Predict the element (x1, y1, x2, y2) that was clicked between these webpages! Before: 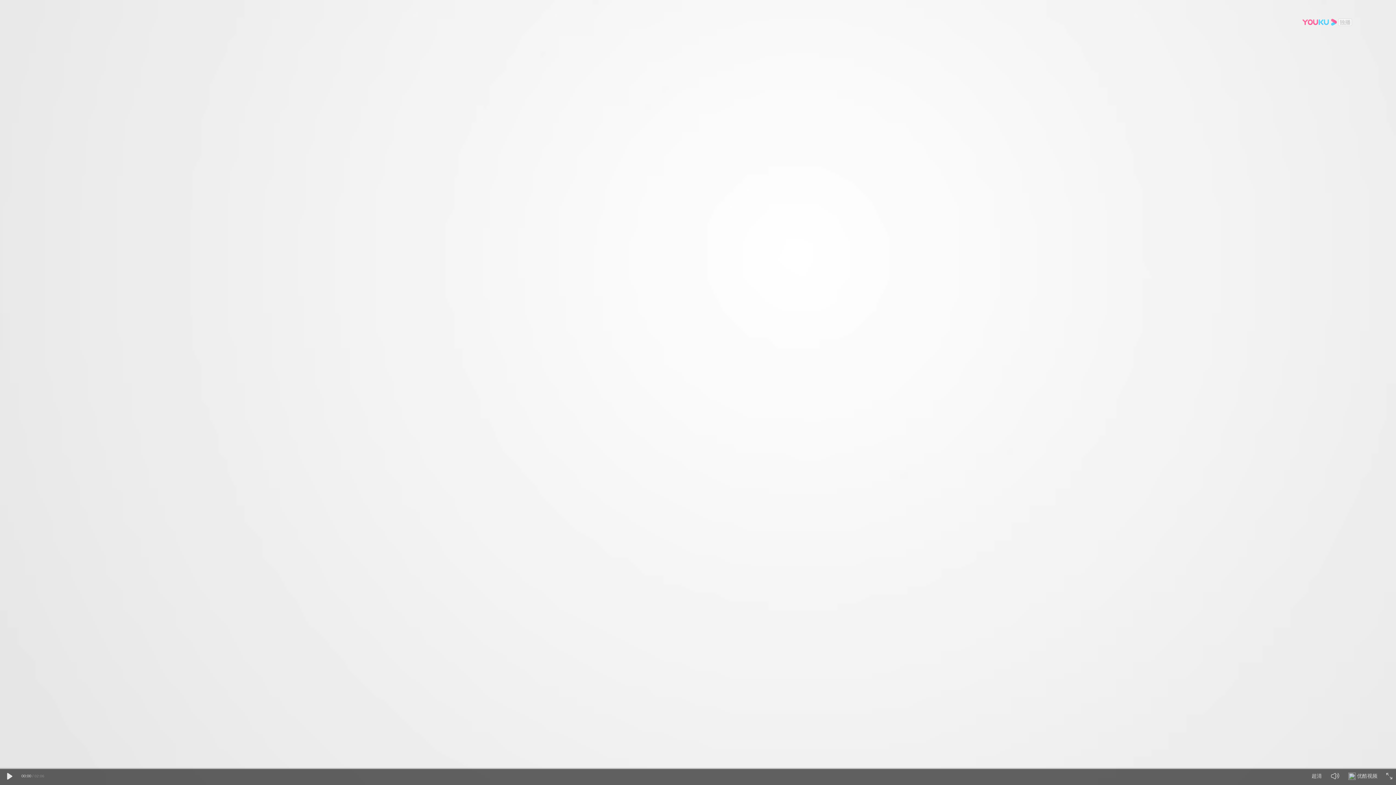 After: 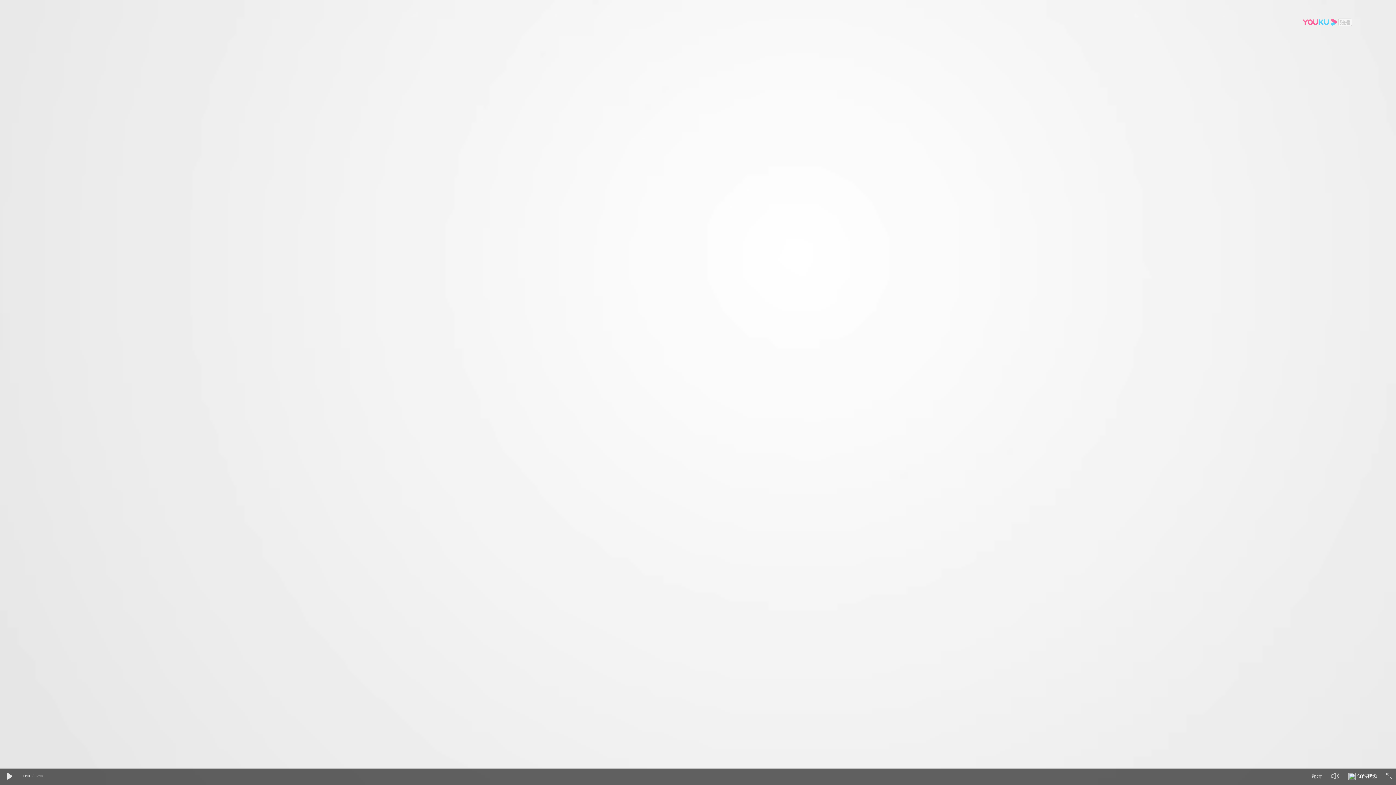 Action: label: 优酷视频 bbox: (1348, 775, 1356, 781)